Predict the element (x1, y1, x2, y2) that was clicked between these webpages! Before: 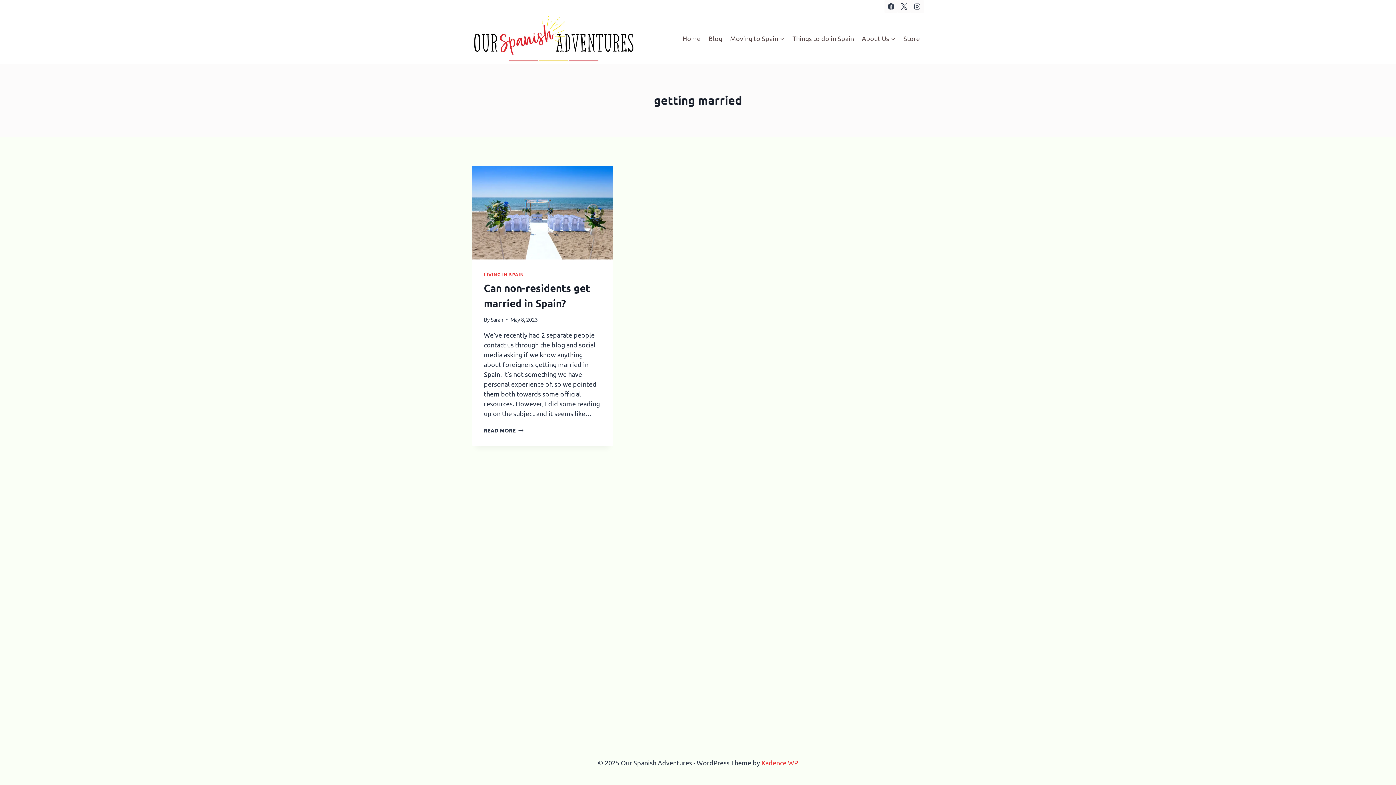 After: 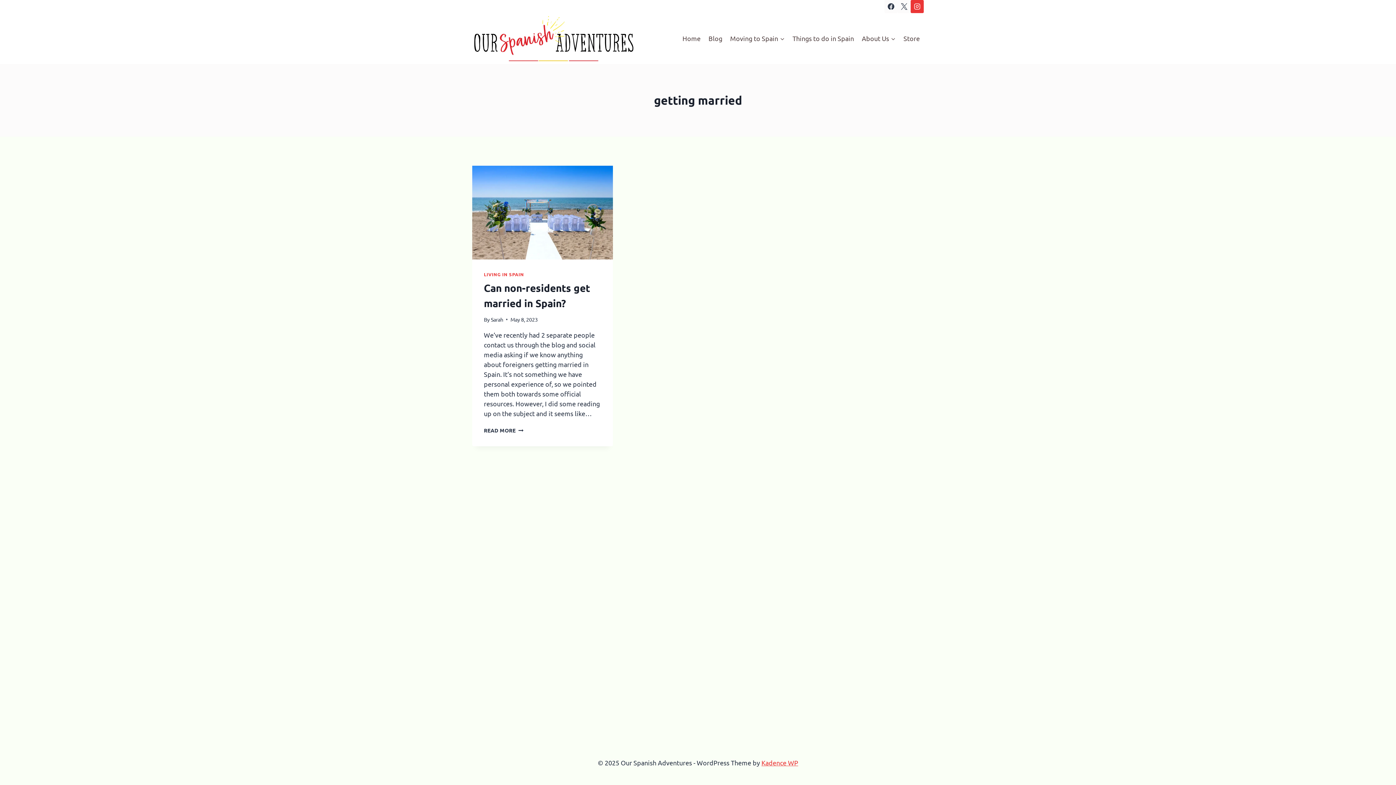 Action: label: Instagram bbox: (910, 0, 924, 13)